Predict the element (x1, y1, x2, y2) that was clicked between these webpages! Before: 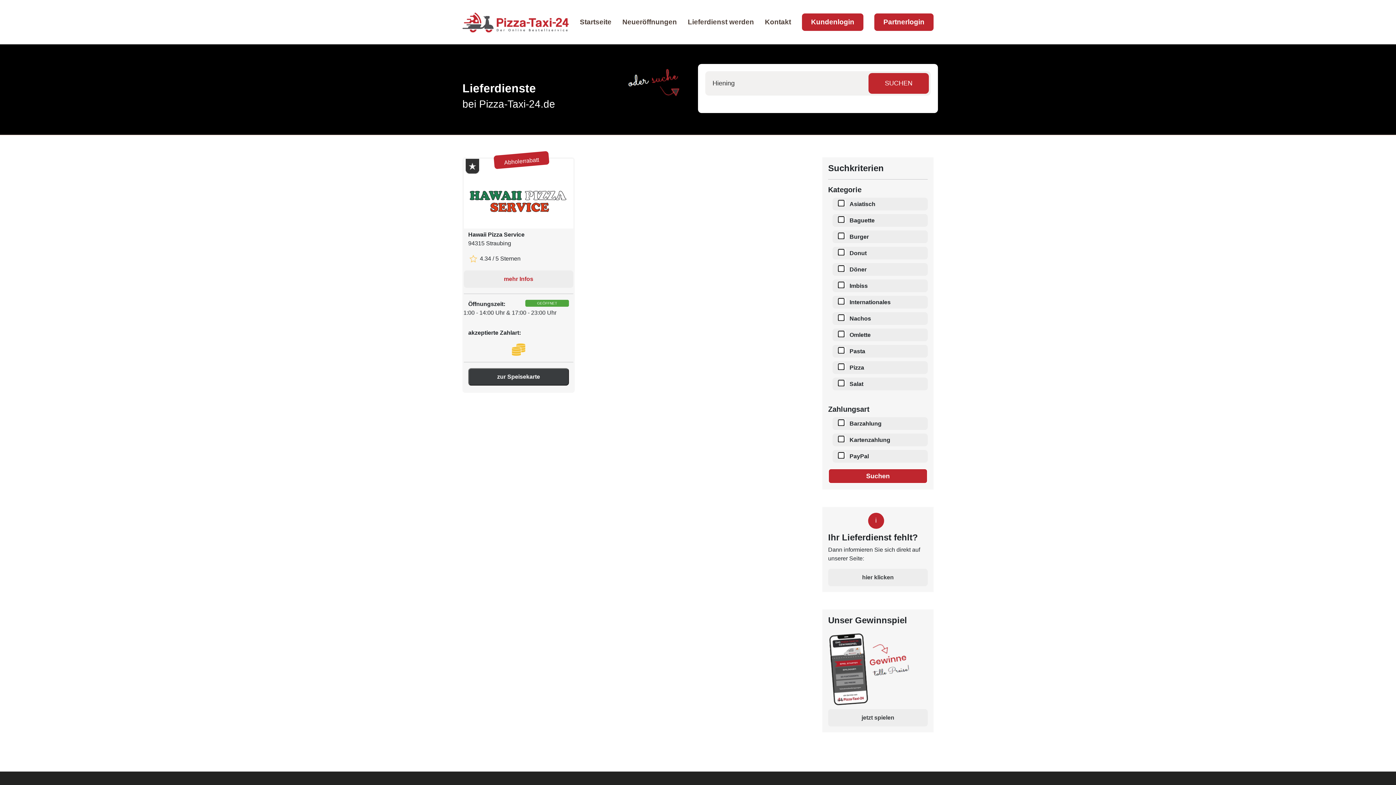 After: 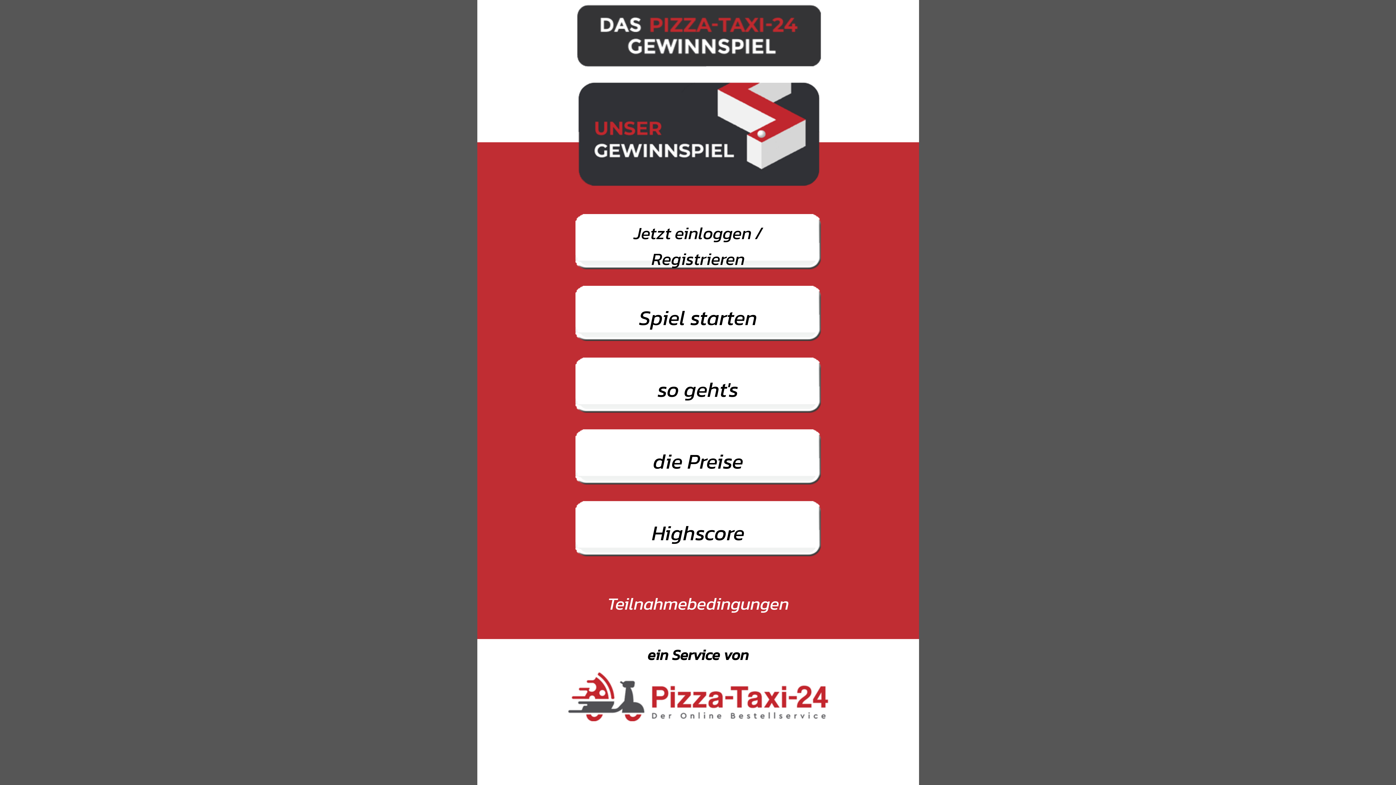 Action: bbox: (828, 714, 928, 721) label: jetzt spielen